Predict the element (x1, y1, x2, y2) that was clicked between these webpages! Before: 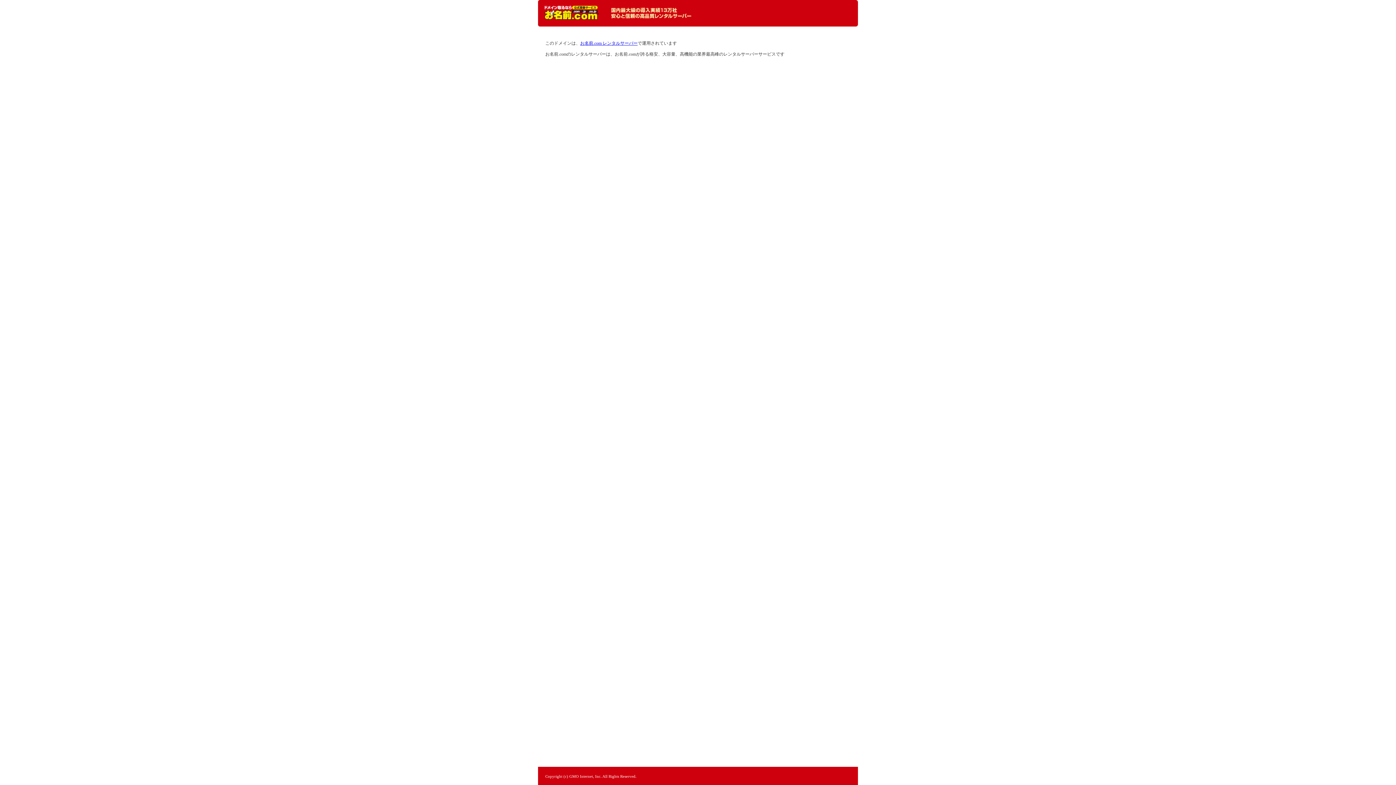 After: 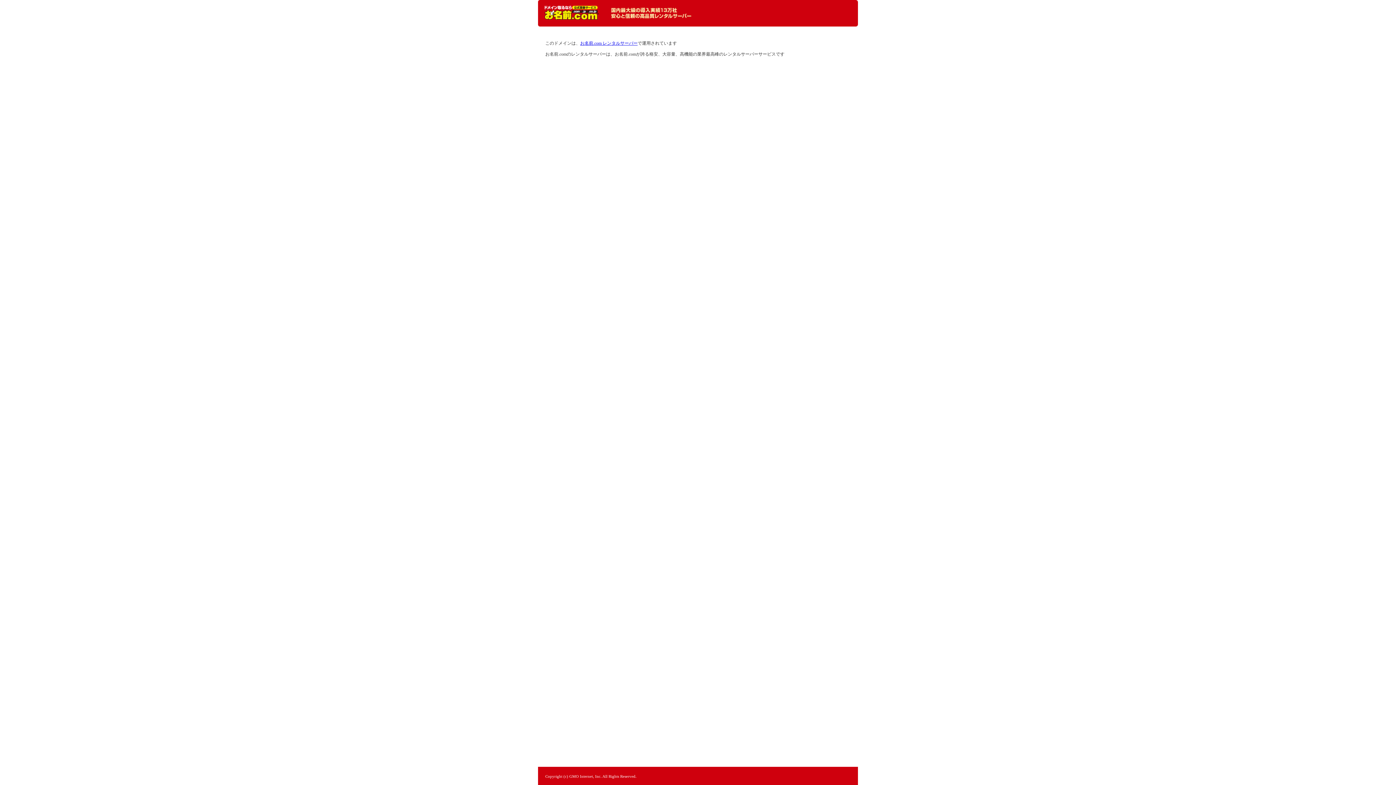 Action: label: レンタルサーバーなら お名前.com レンタルサーバー bbox: (544, 5, 598, 20)